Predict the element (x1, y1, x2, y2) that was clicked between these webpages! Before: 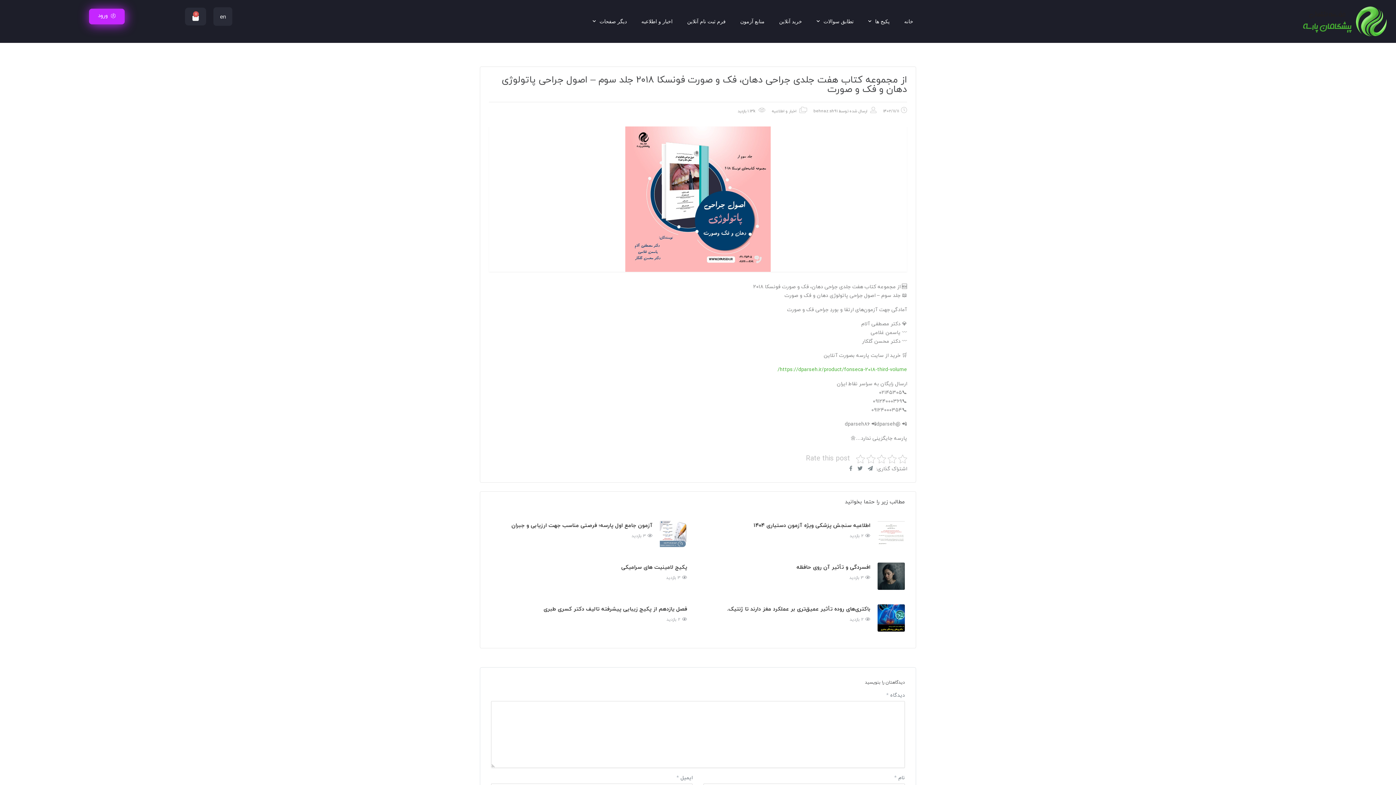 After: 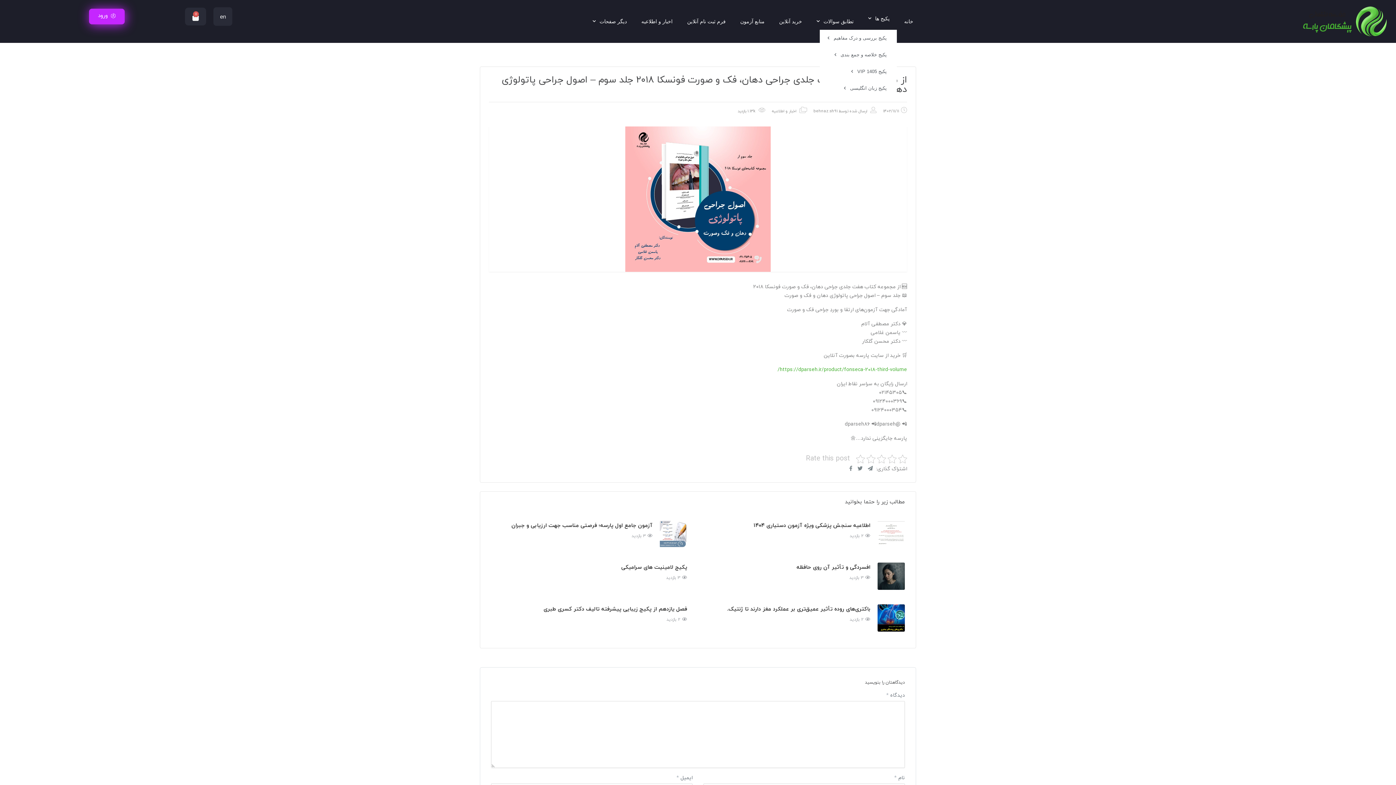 Action: label: پکیج ها bbox: (861, 13, 897, 29)